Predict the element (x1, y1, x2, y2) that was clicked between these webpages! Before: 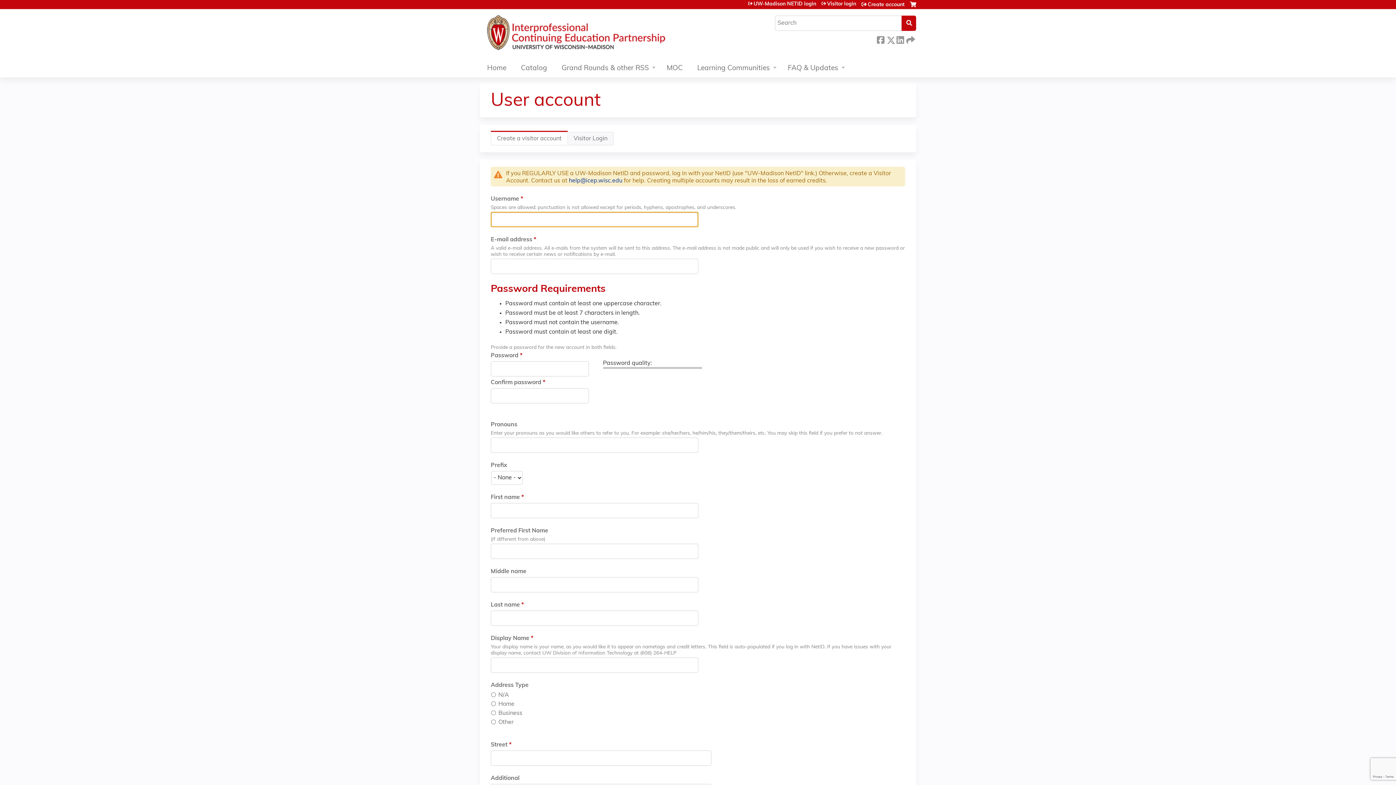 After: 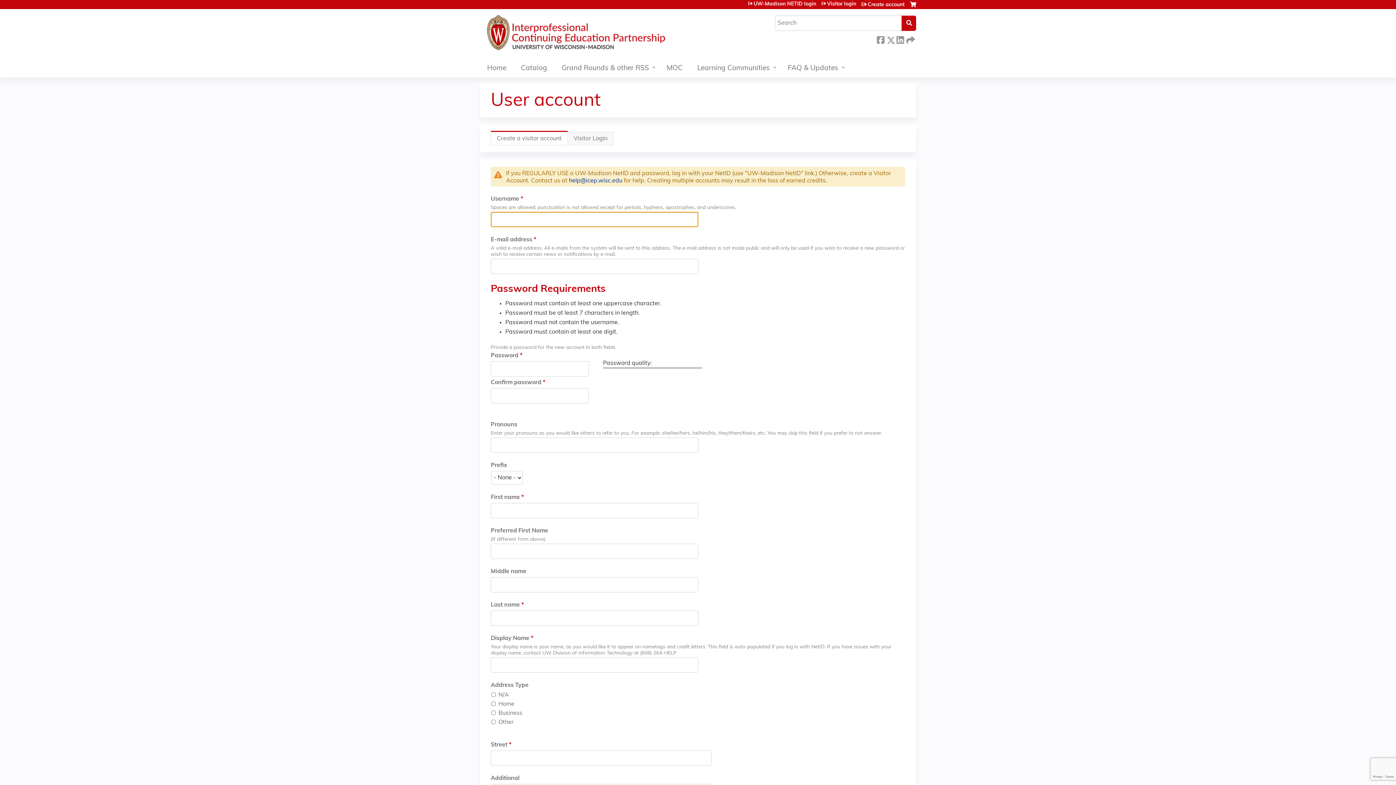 Action: label: Create a visitor account
(active tab) bbox: (490, 130, 568, 145)